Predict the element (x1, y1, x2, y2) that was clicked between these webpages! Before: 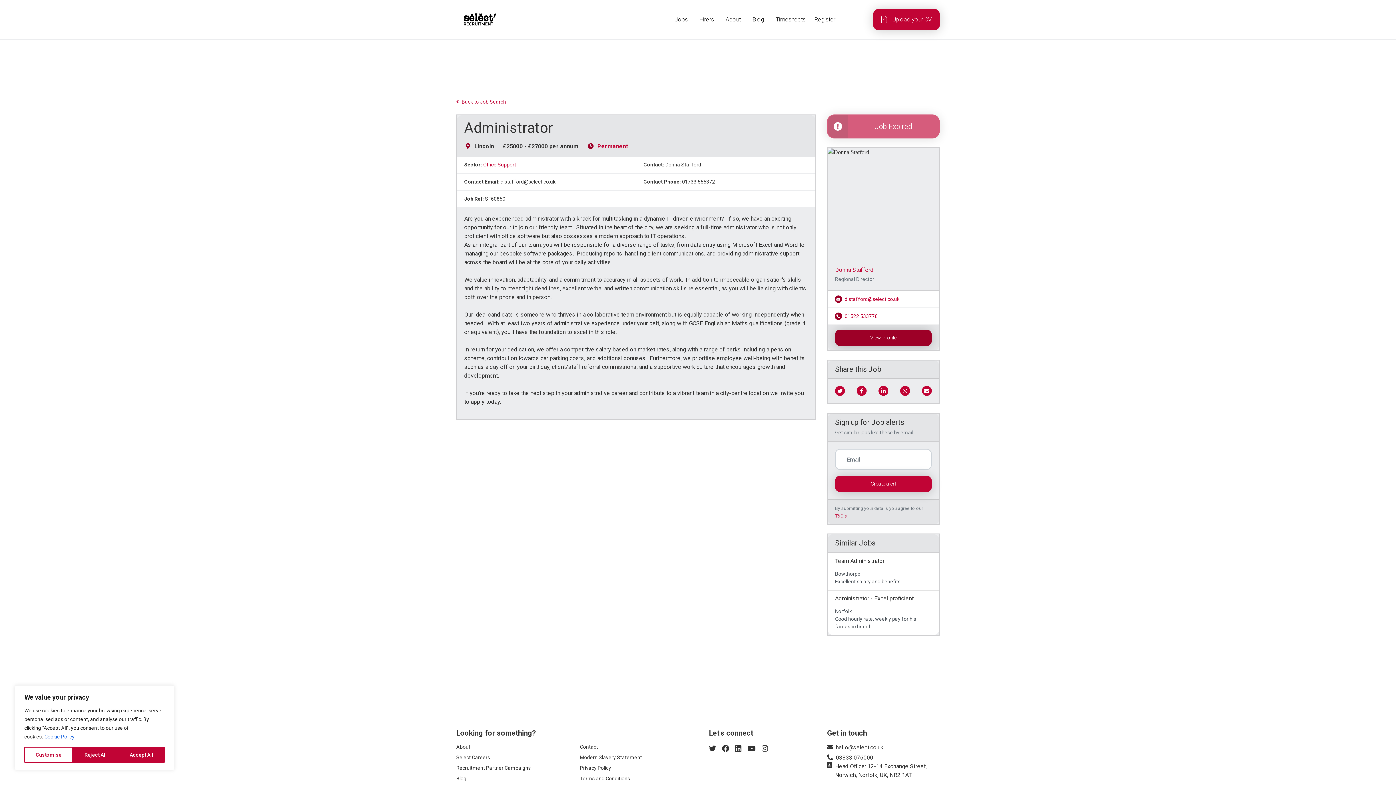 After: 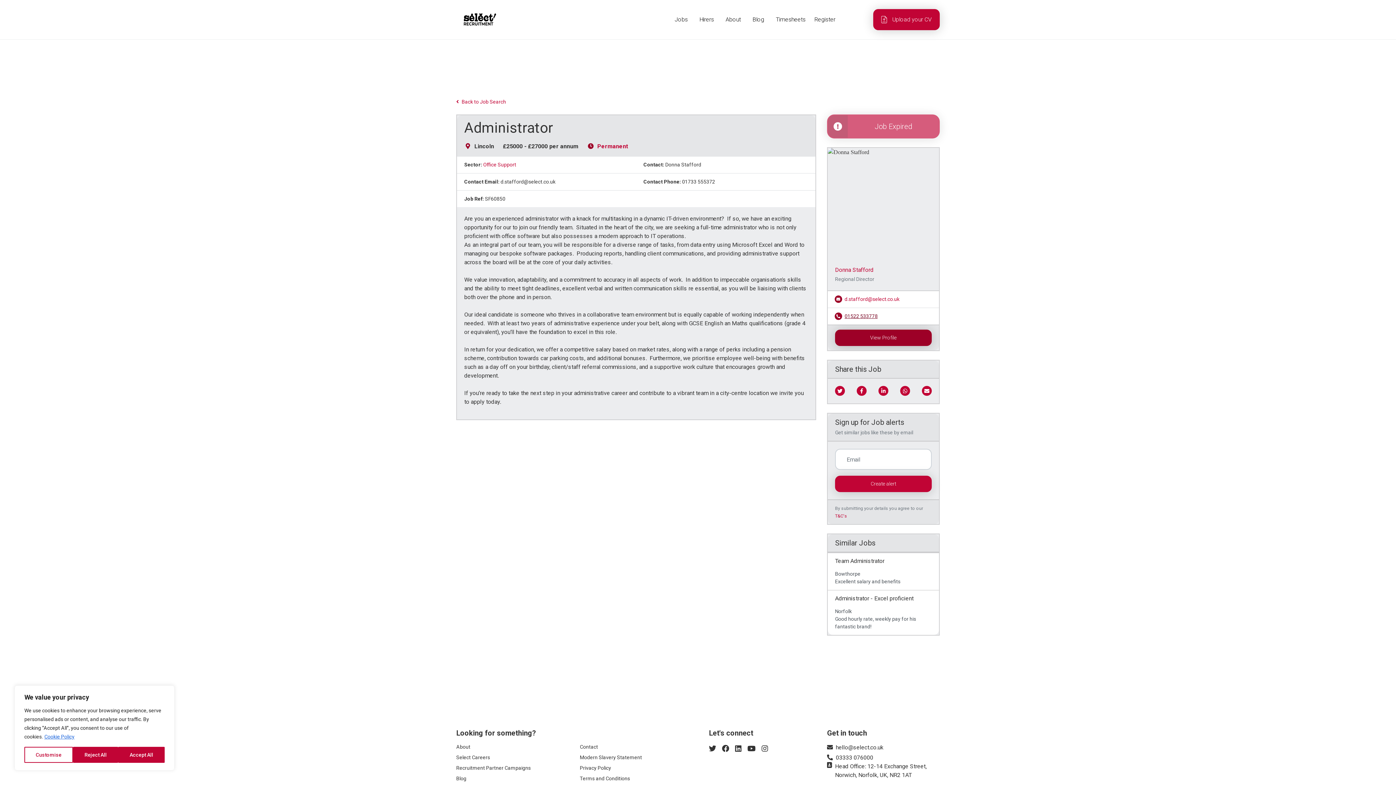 Action: bbox: (835, 313, 877, 319) label: 01522 533778